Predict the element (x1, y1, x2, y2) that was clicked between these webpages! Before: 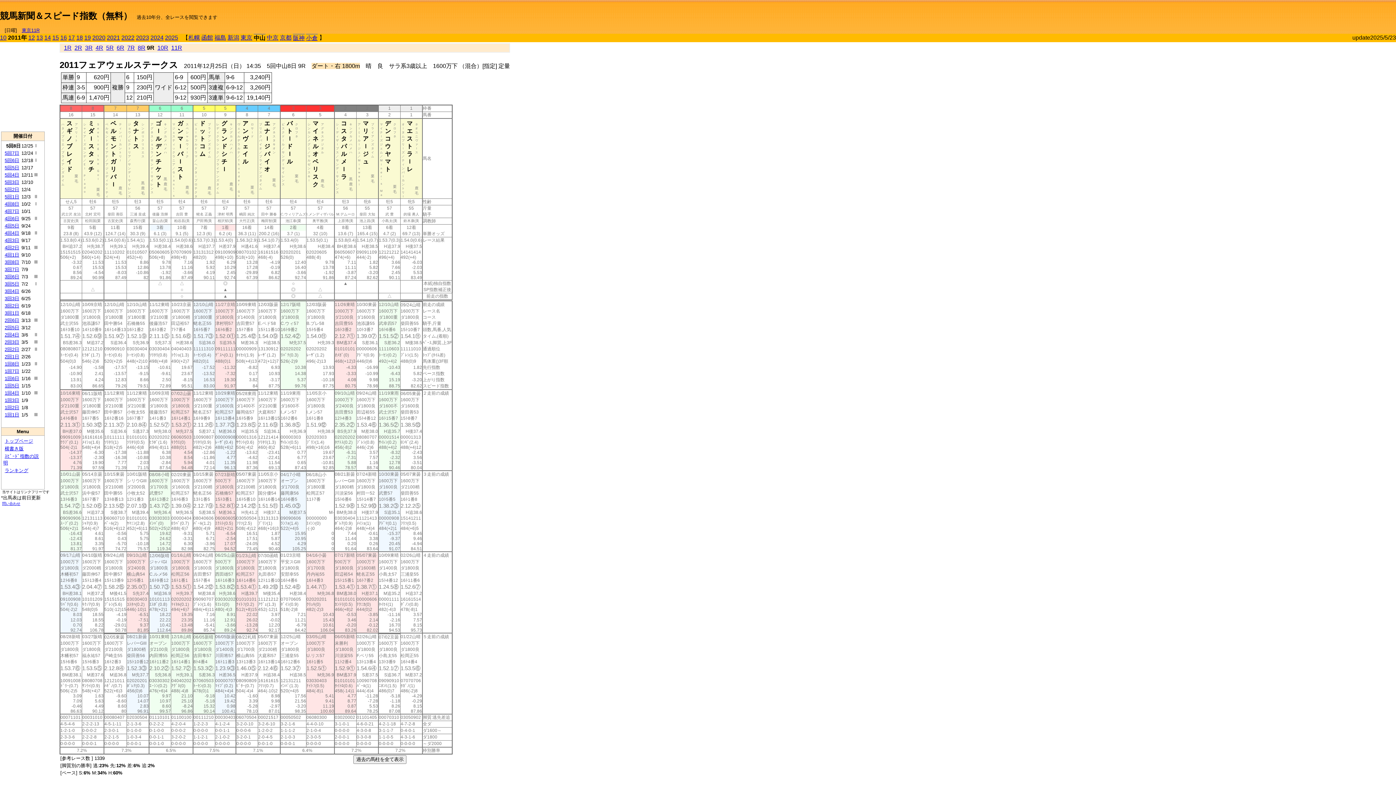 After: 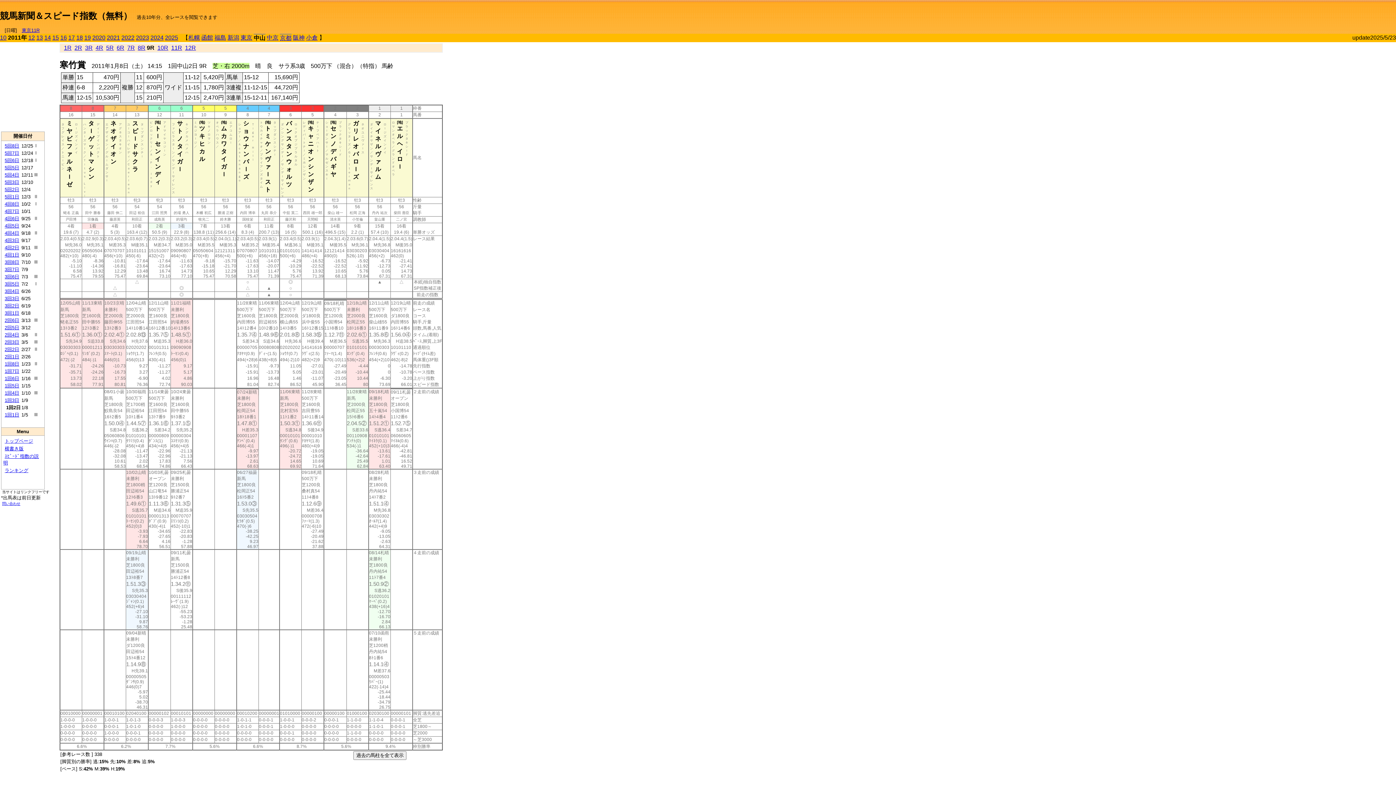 Action: bbox: (4, 405, 19, 410) label: 1回2日